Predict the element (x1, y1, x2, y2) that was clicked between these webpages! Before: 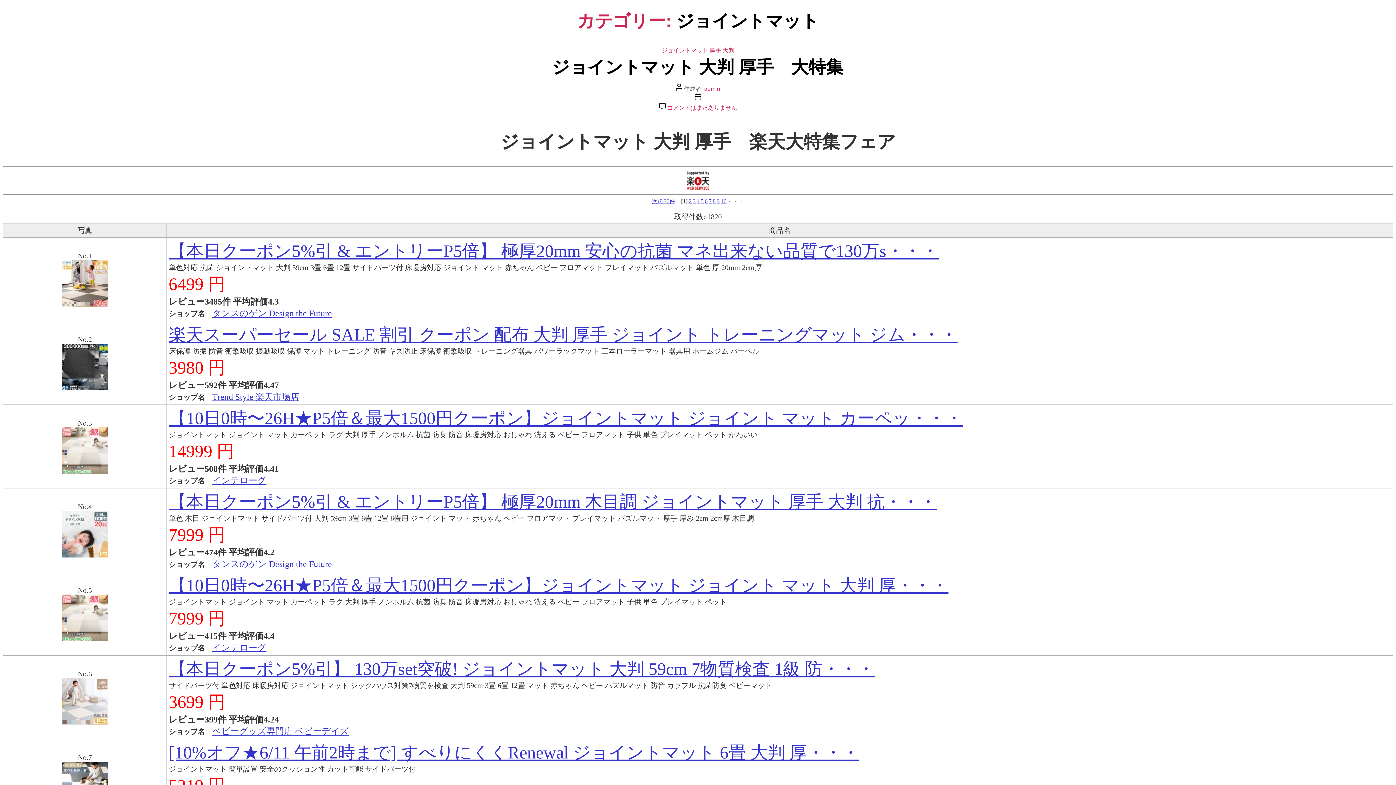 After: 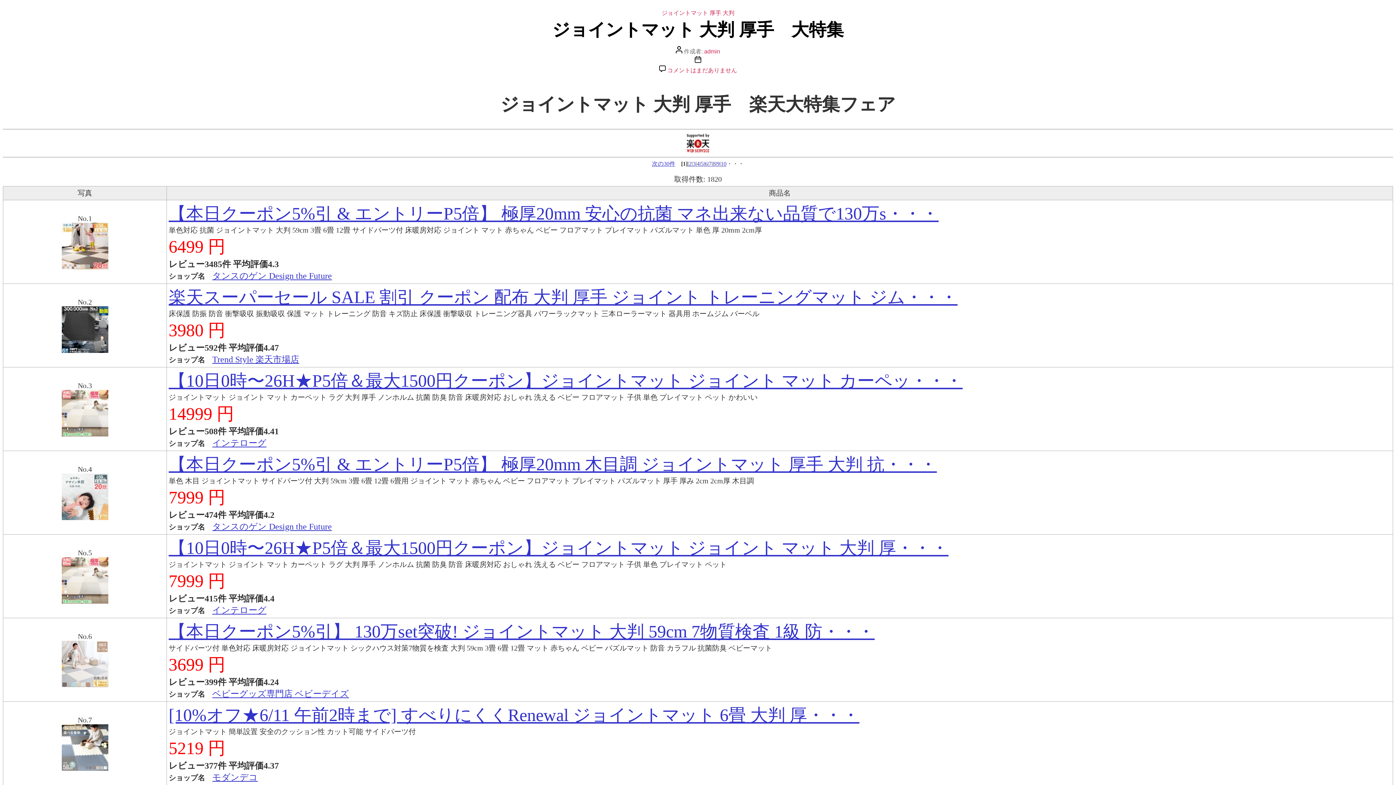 Action: bbox: (552, 57, 843, 76) label: ジョイントマット 大判 厚手　大特集